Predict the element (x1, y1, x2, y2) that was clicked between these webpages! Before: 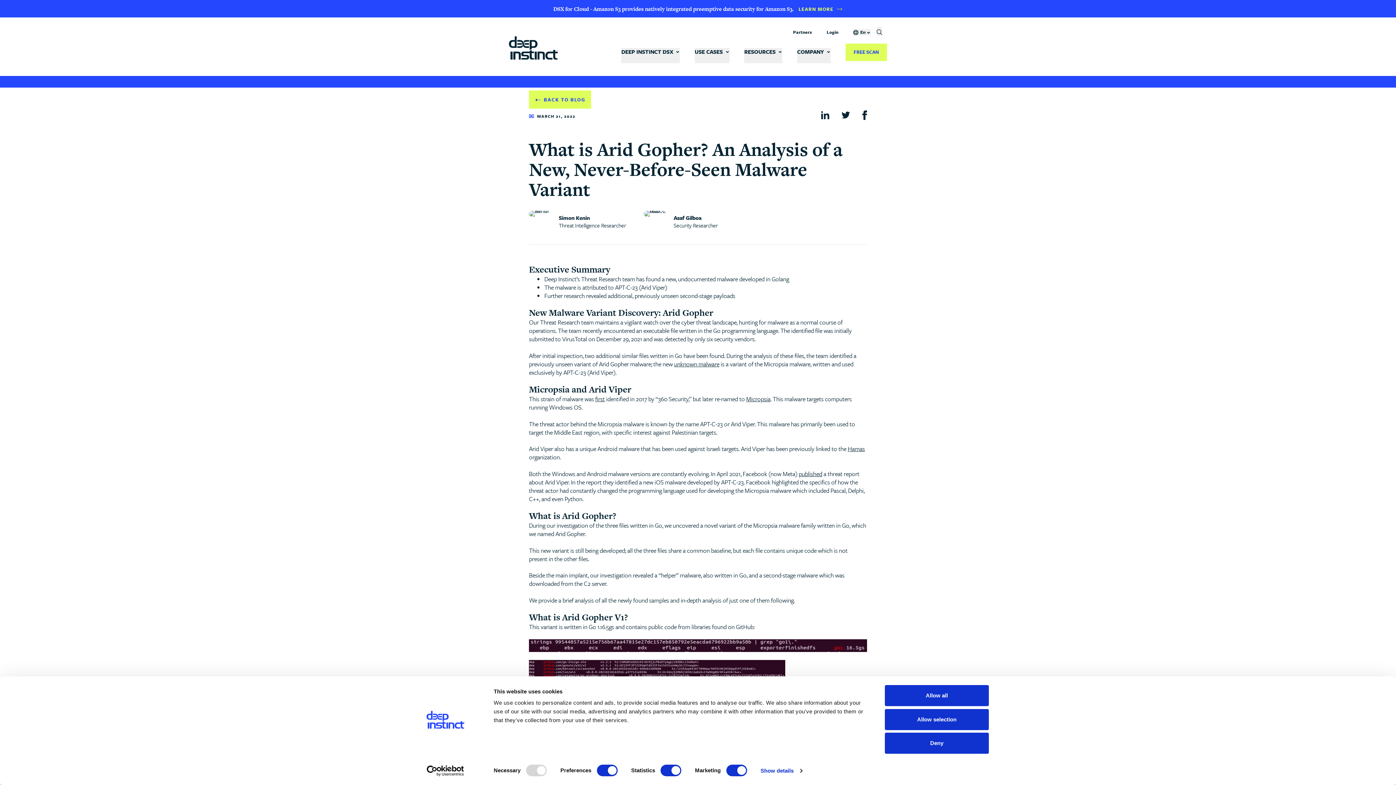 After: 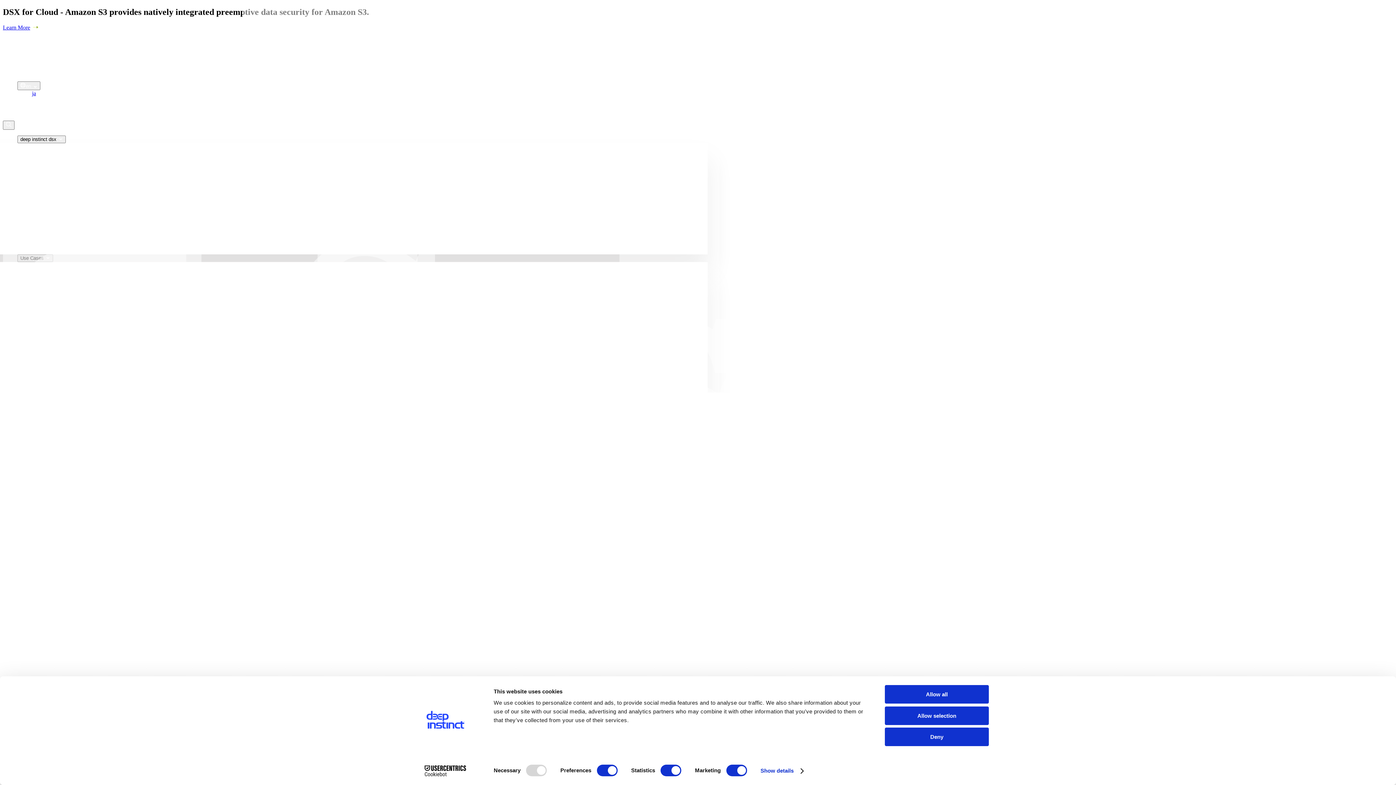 Action: bbox: (509, 35, 558, 59) label: to home page